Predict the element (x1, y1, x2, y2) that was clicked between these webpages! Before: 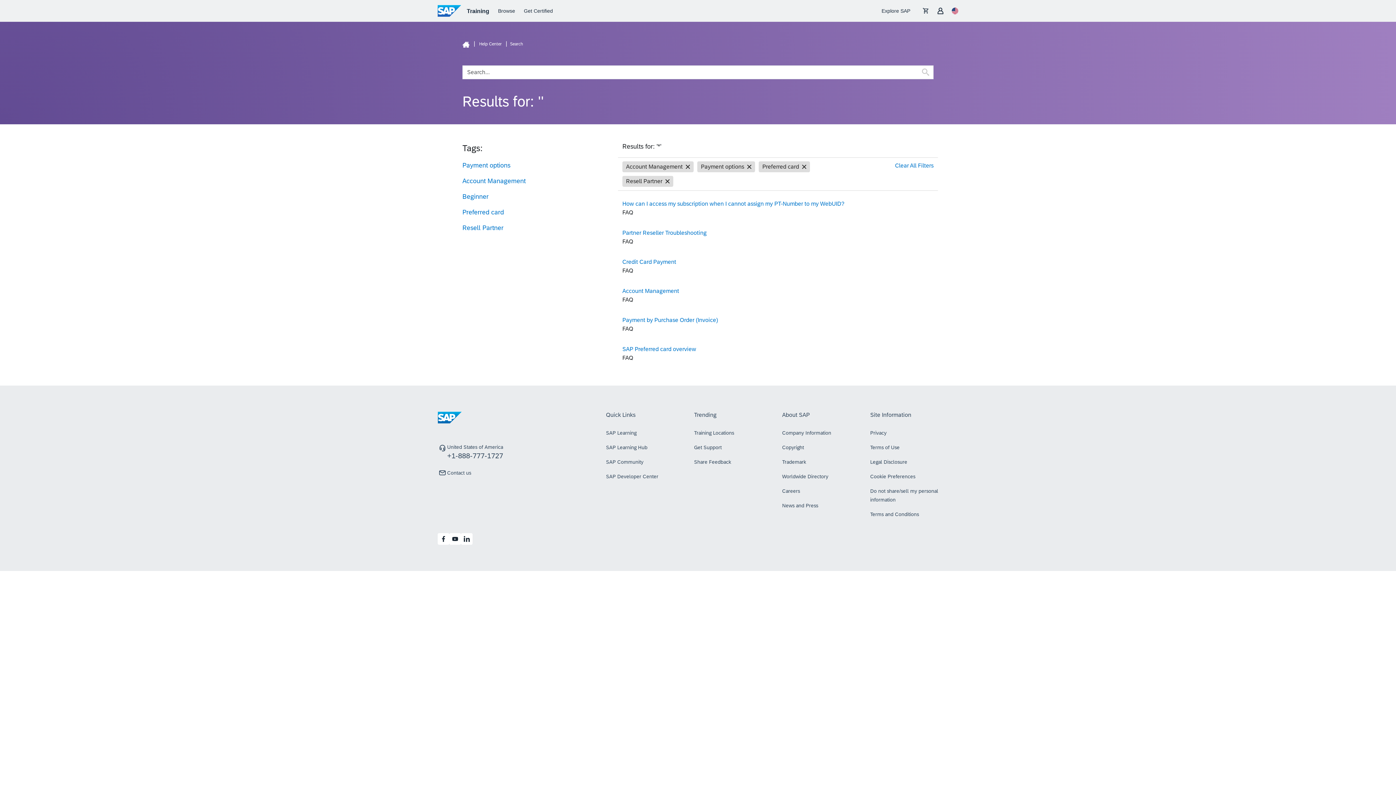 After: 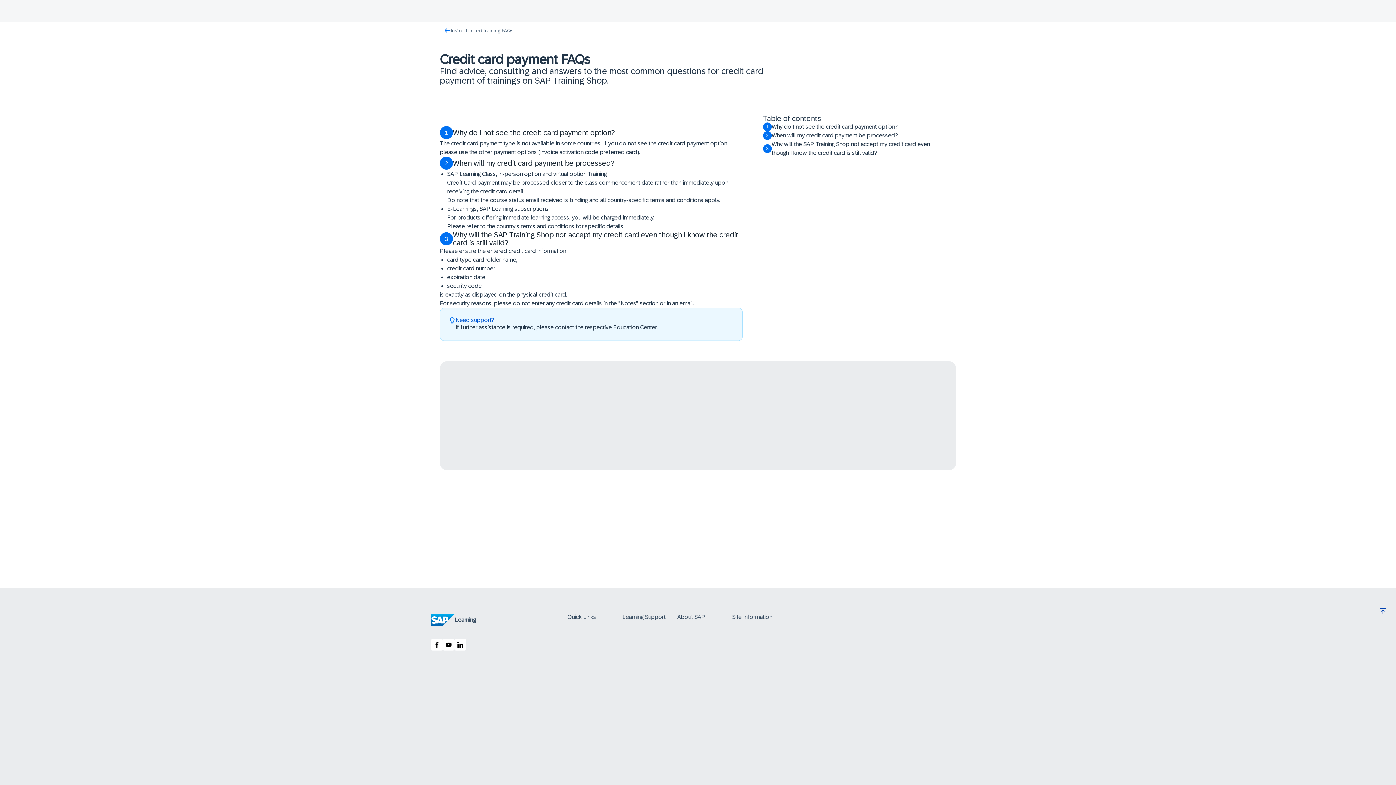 Action: label: Credit Card Payment bbox: (622, 258, 676, 265)